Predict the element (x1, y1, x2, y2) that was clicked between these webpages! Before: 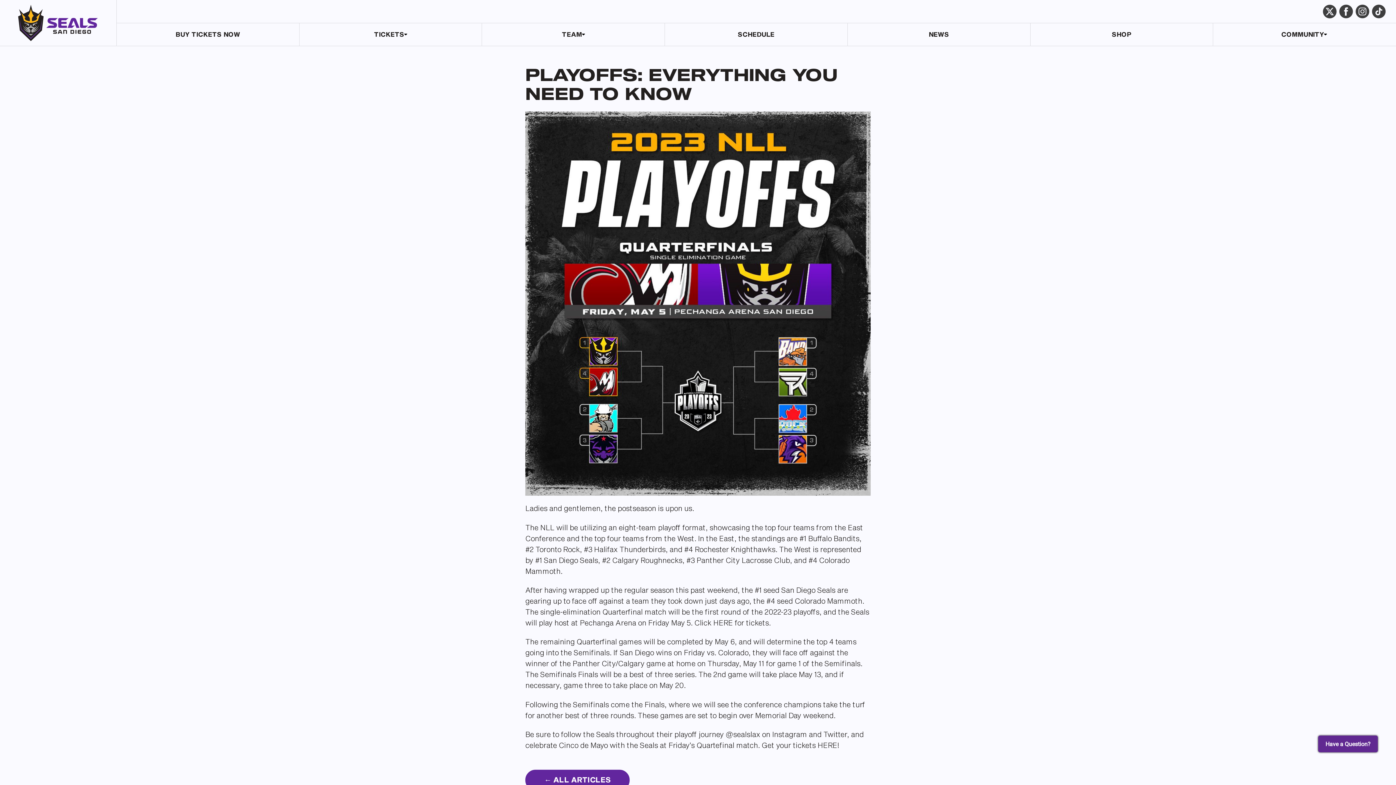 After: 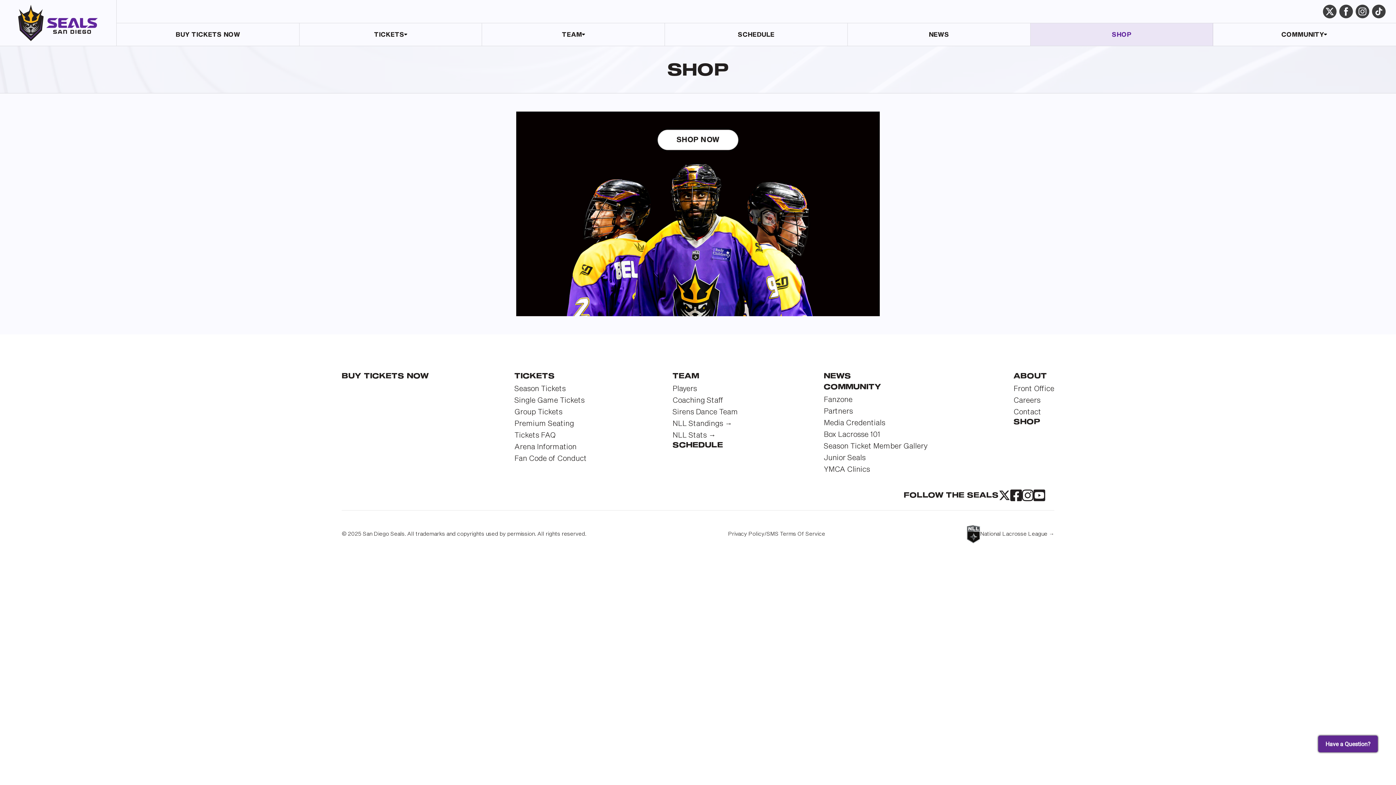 Action: label: SHOP bbox: (1030, 23, 1213, 45)